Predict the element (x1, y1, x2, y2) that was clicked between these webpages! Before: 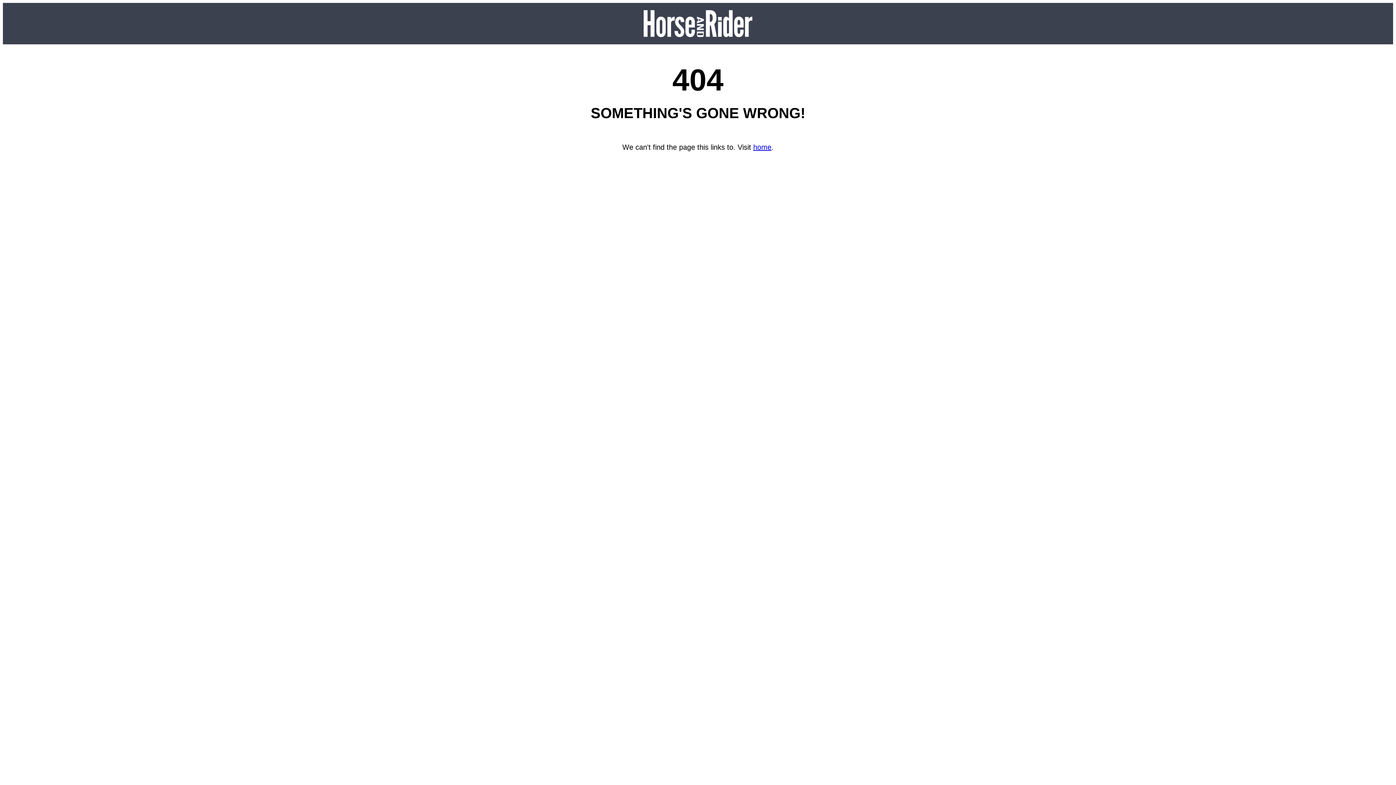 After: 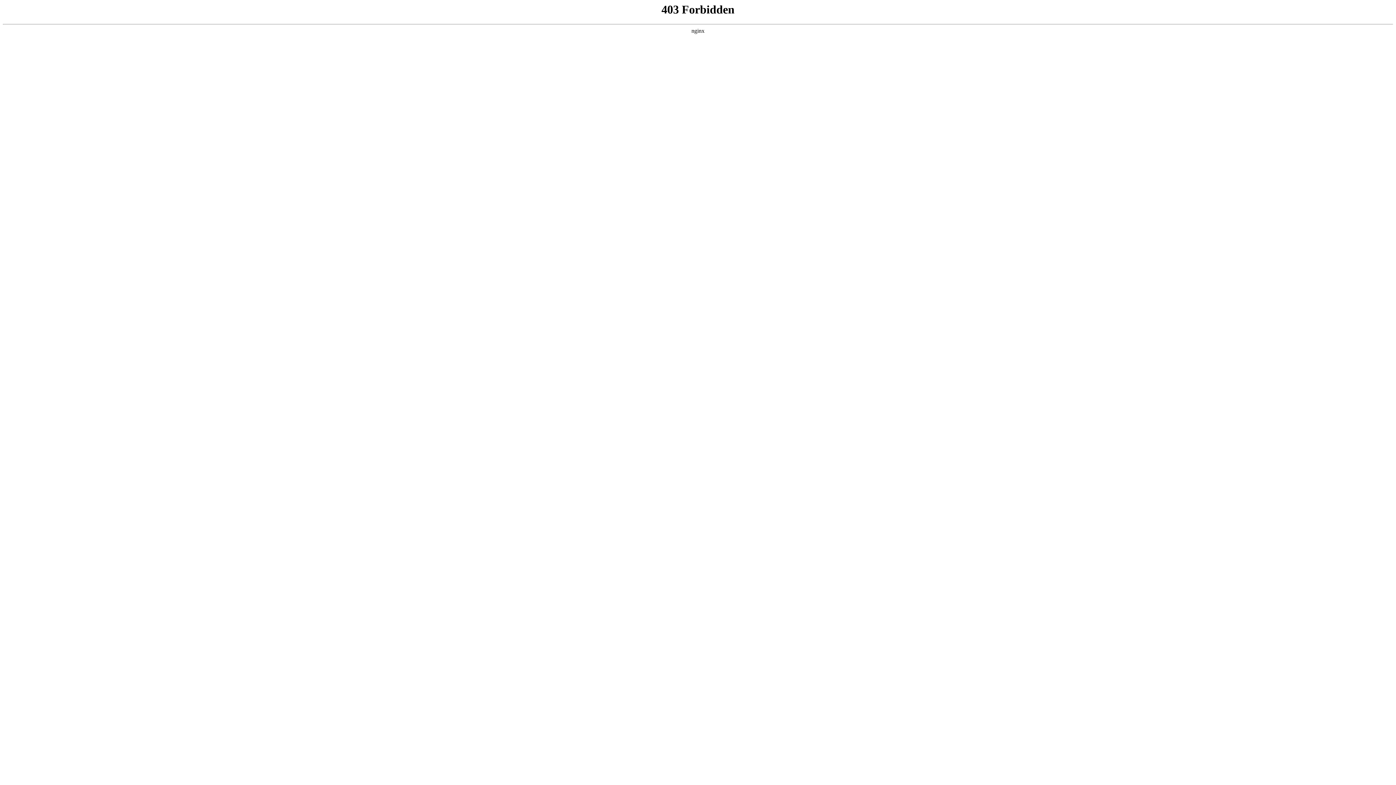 Action: label: home bbox: (753, 143, 771, 151)